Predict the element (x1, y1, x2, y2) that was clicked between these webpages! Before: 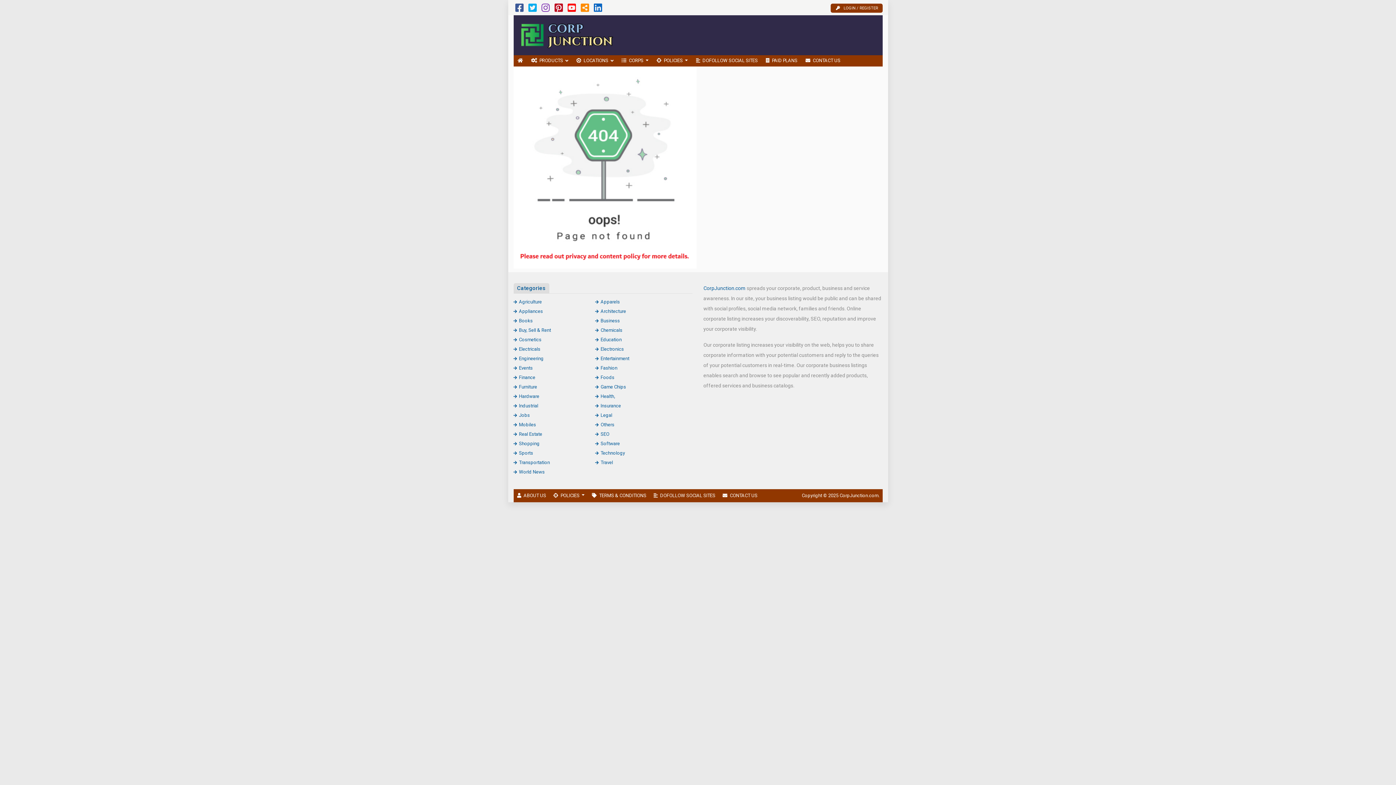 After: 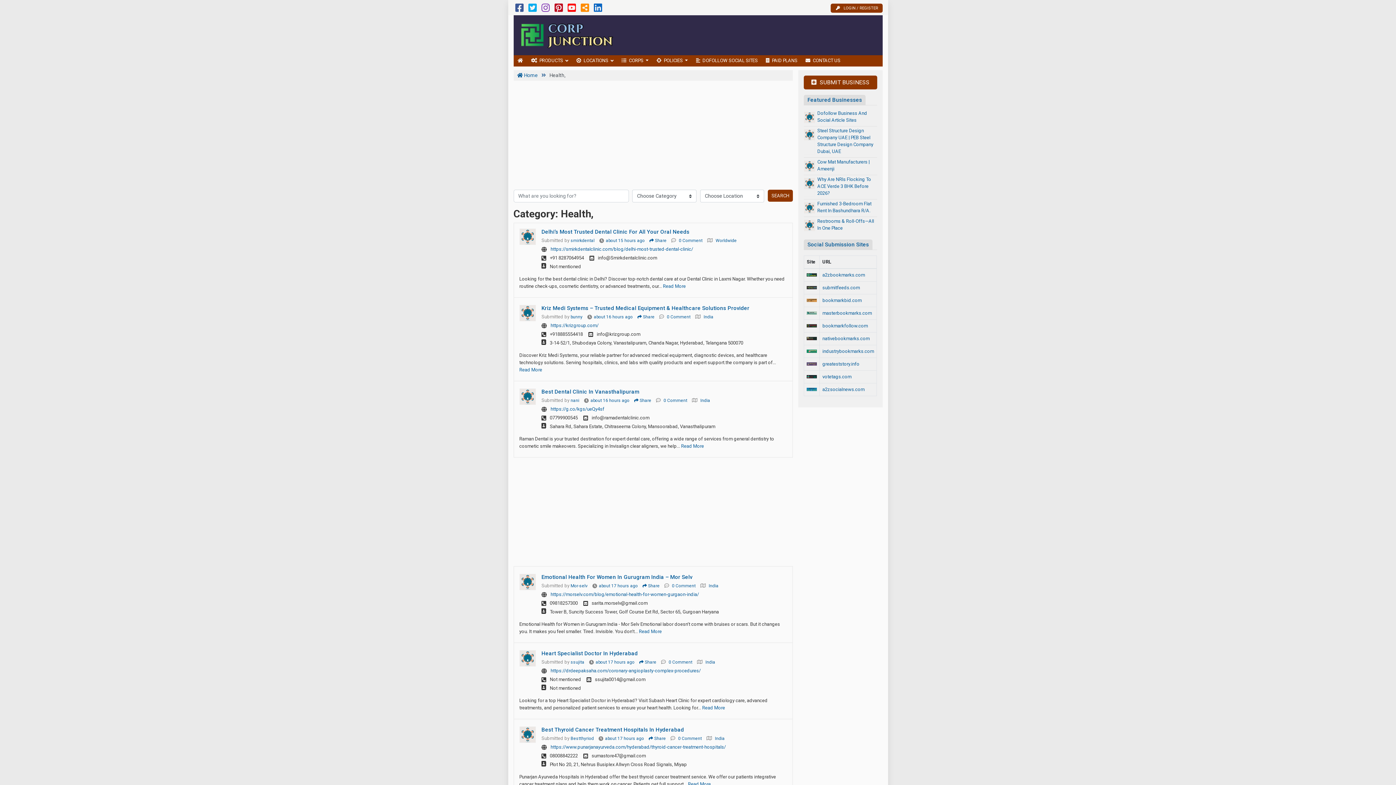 Action: bbox: (595, 393, 615, 399) label: Health,